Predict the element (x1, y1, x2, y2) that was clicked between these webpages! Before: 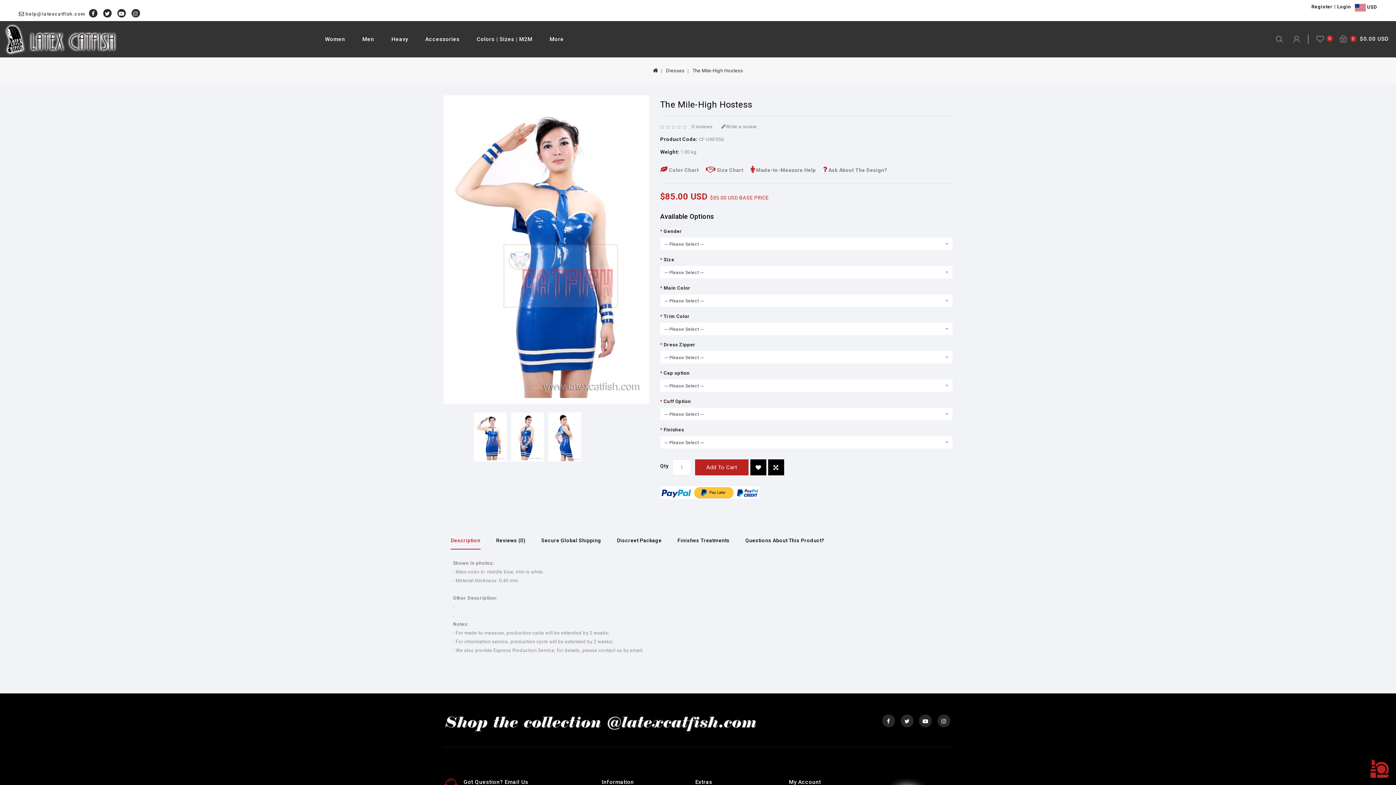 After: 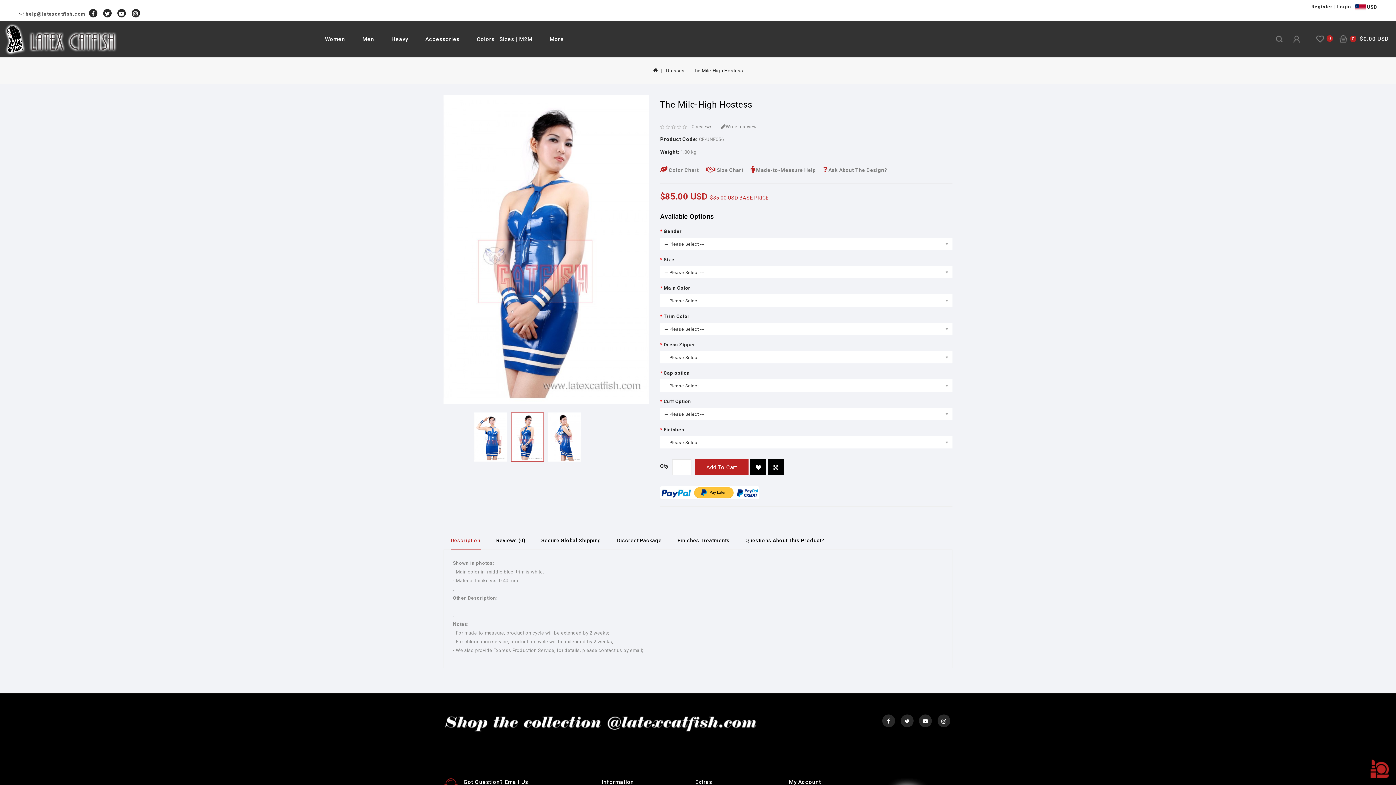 Action: bbox: (511, 412, 543, 461)